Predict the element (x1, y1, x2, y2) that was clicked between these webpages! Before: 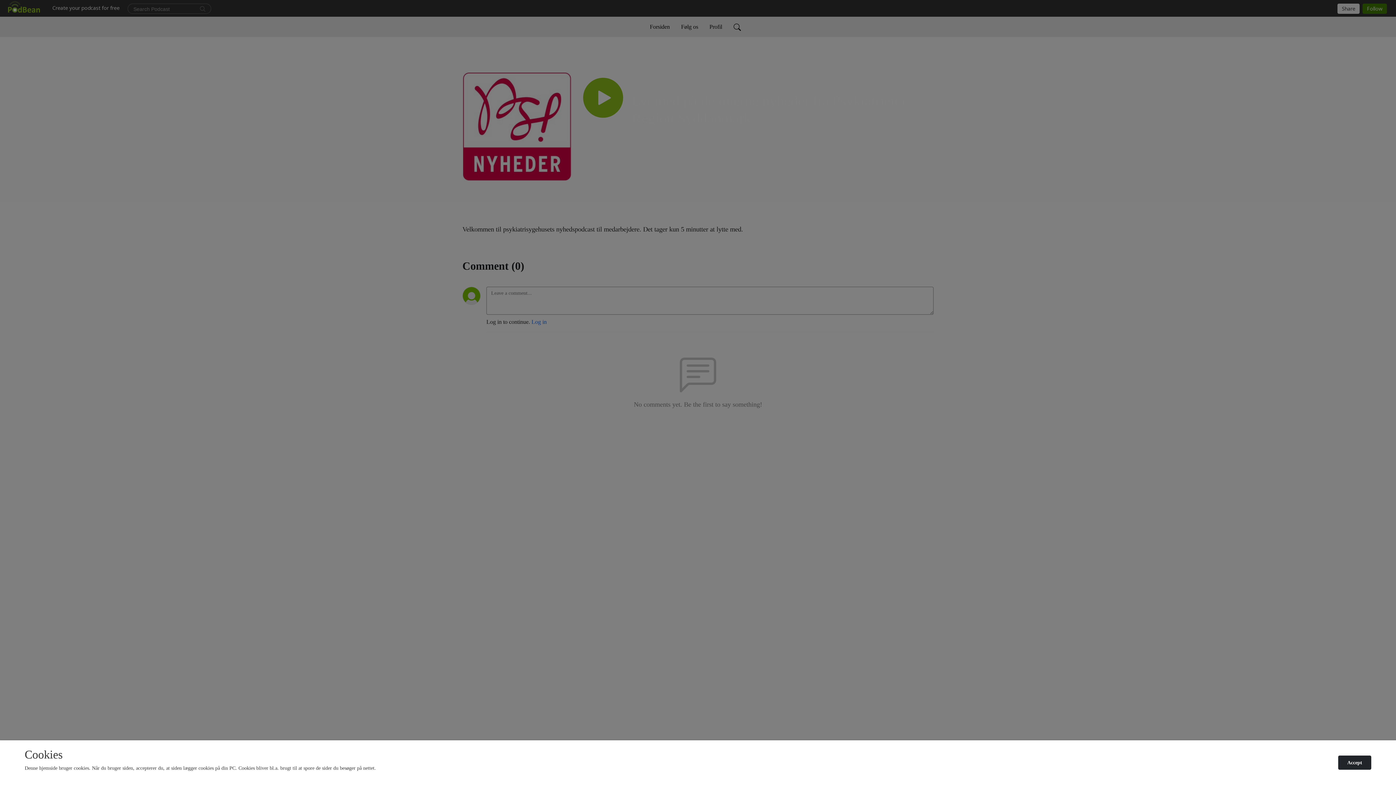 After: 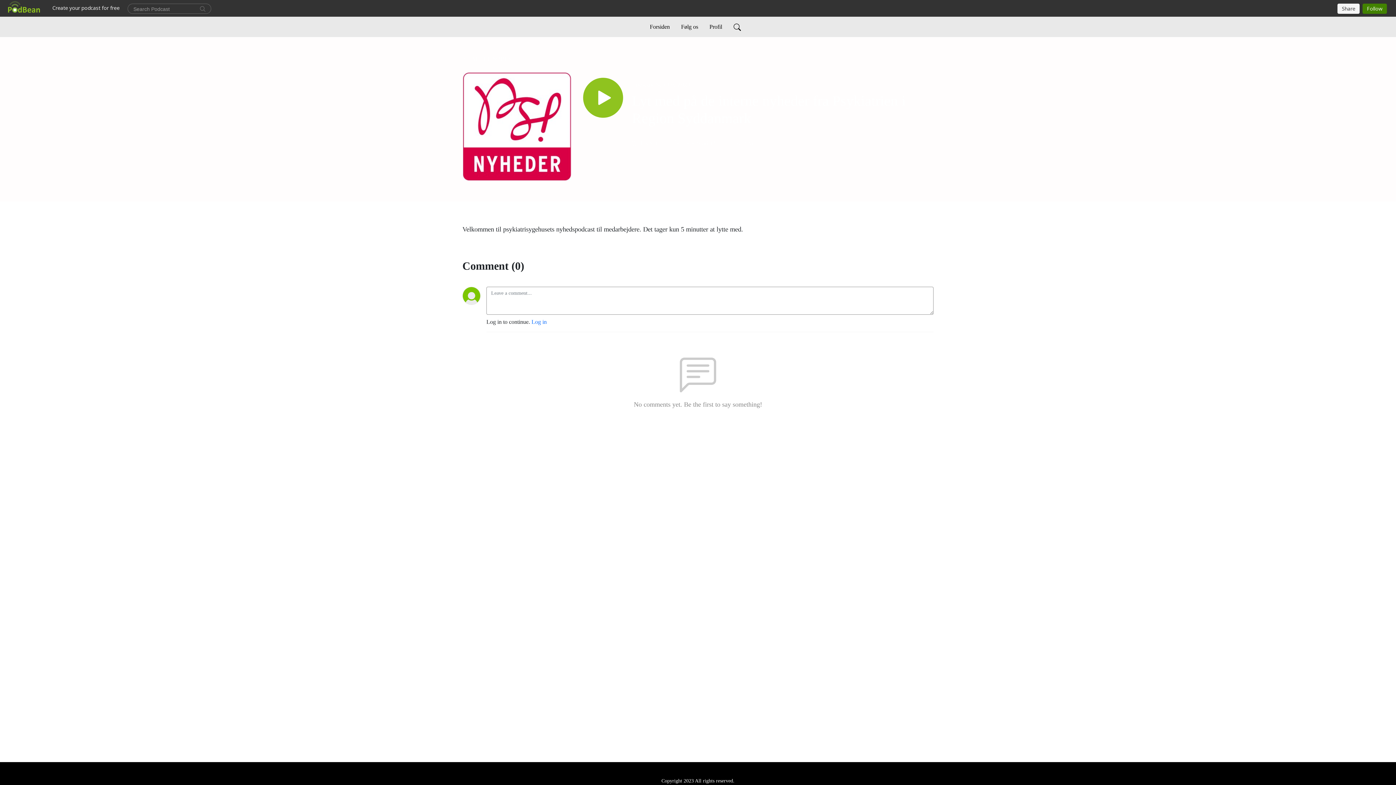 Action: bbox: (1338, 756, 1371, 770) label: Accept